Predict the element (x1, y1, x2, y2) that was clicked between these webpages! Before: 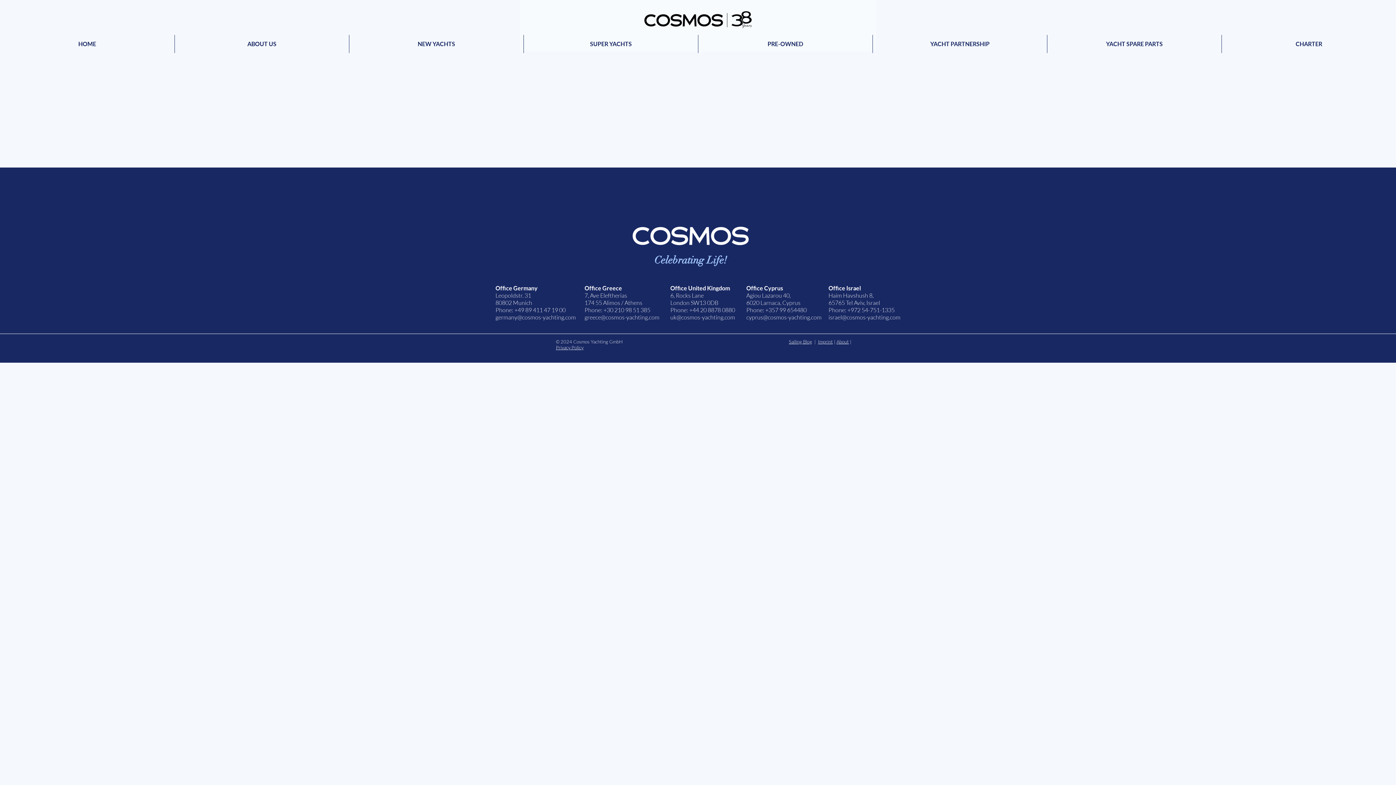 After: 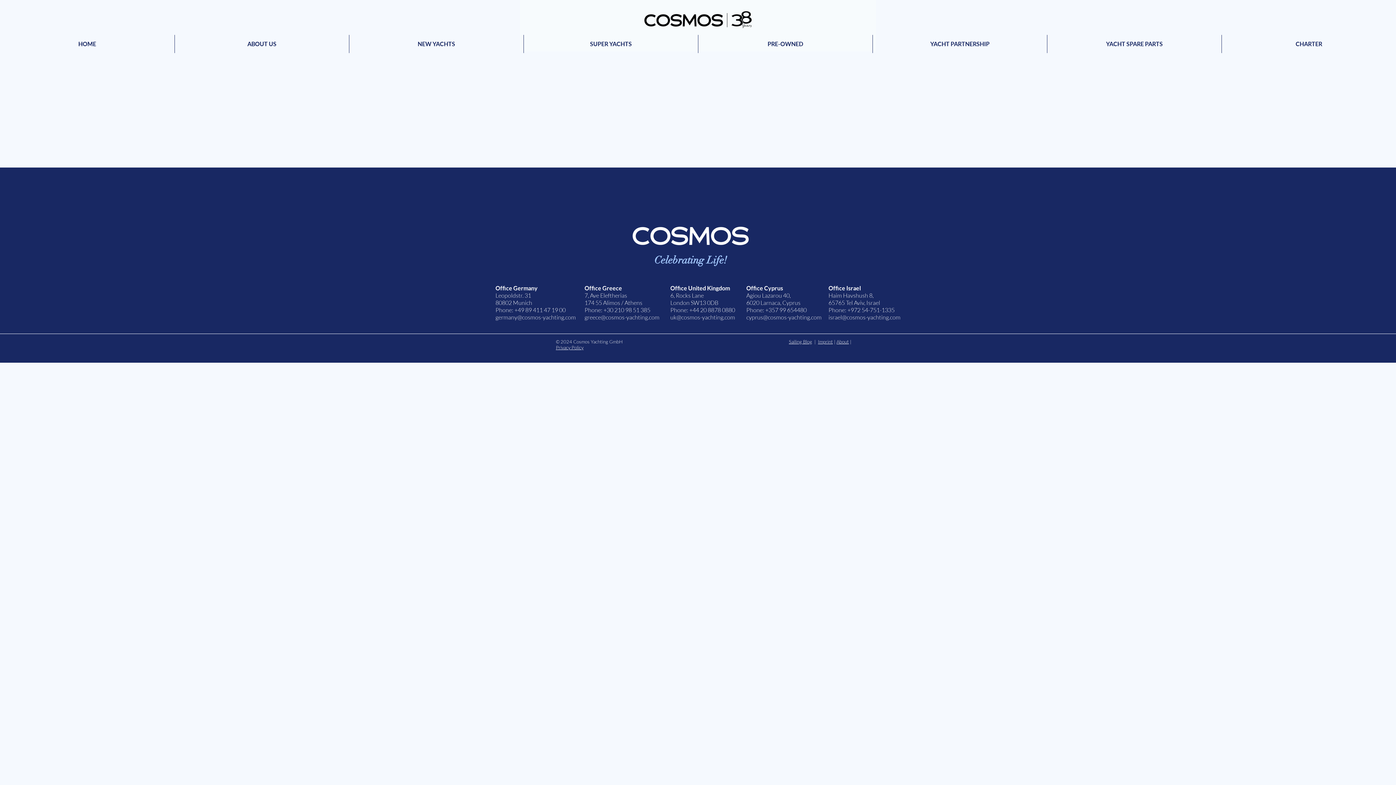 Action: bbox: (836, 338, 849, 344) label: About